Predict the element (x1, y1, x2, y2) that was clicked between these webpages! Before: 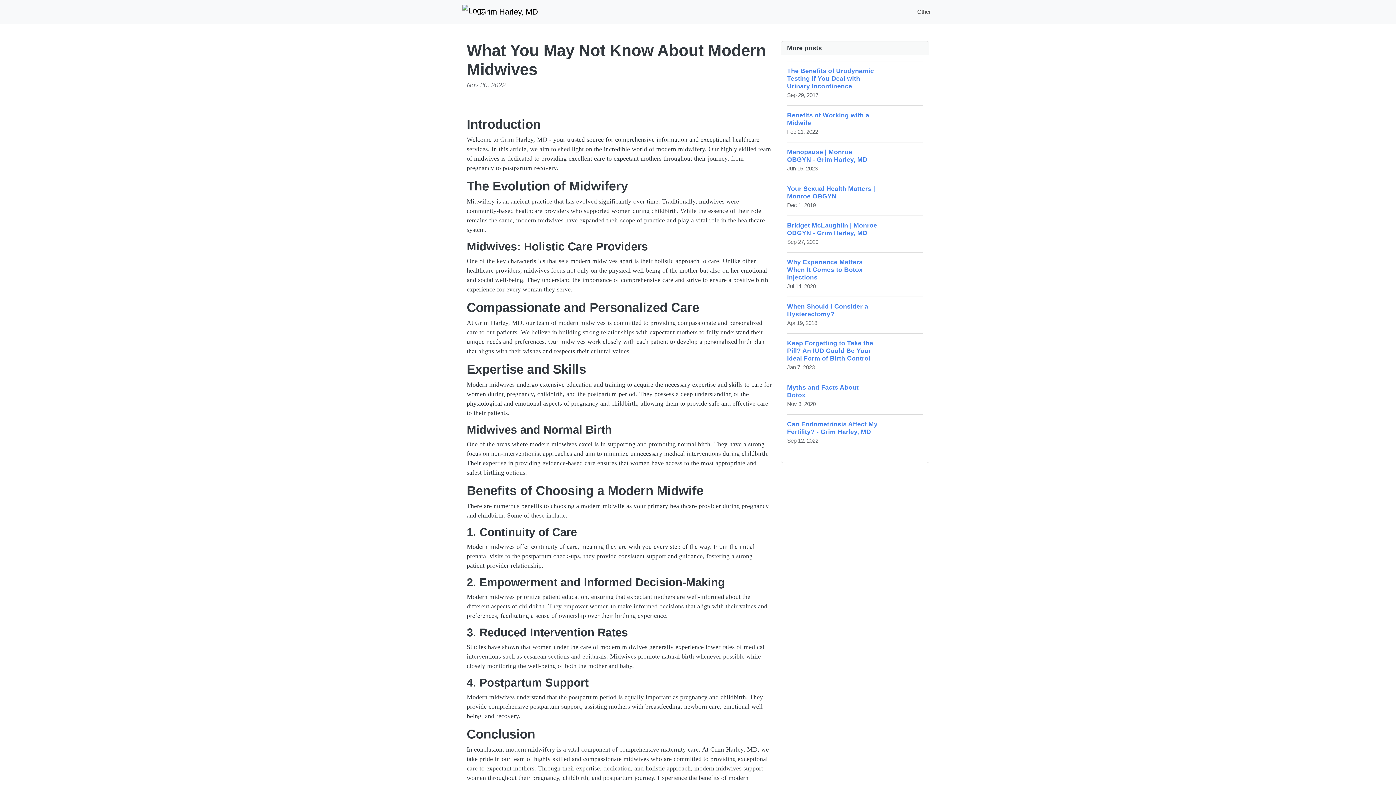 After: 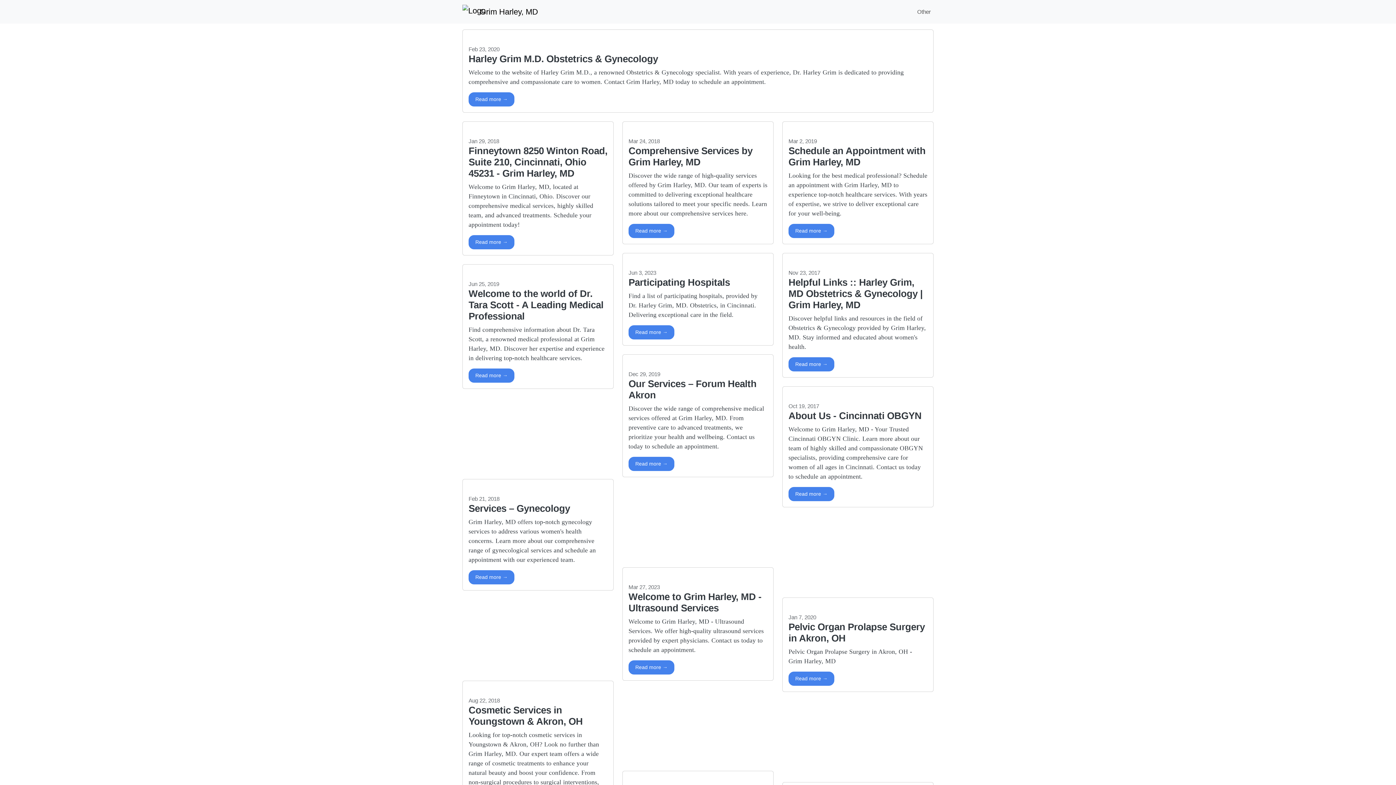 Action: bbox: (914, 4, 933, 18) label: Other